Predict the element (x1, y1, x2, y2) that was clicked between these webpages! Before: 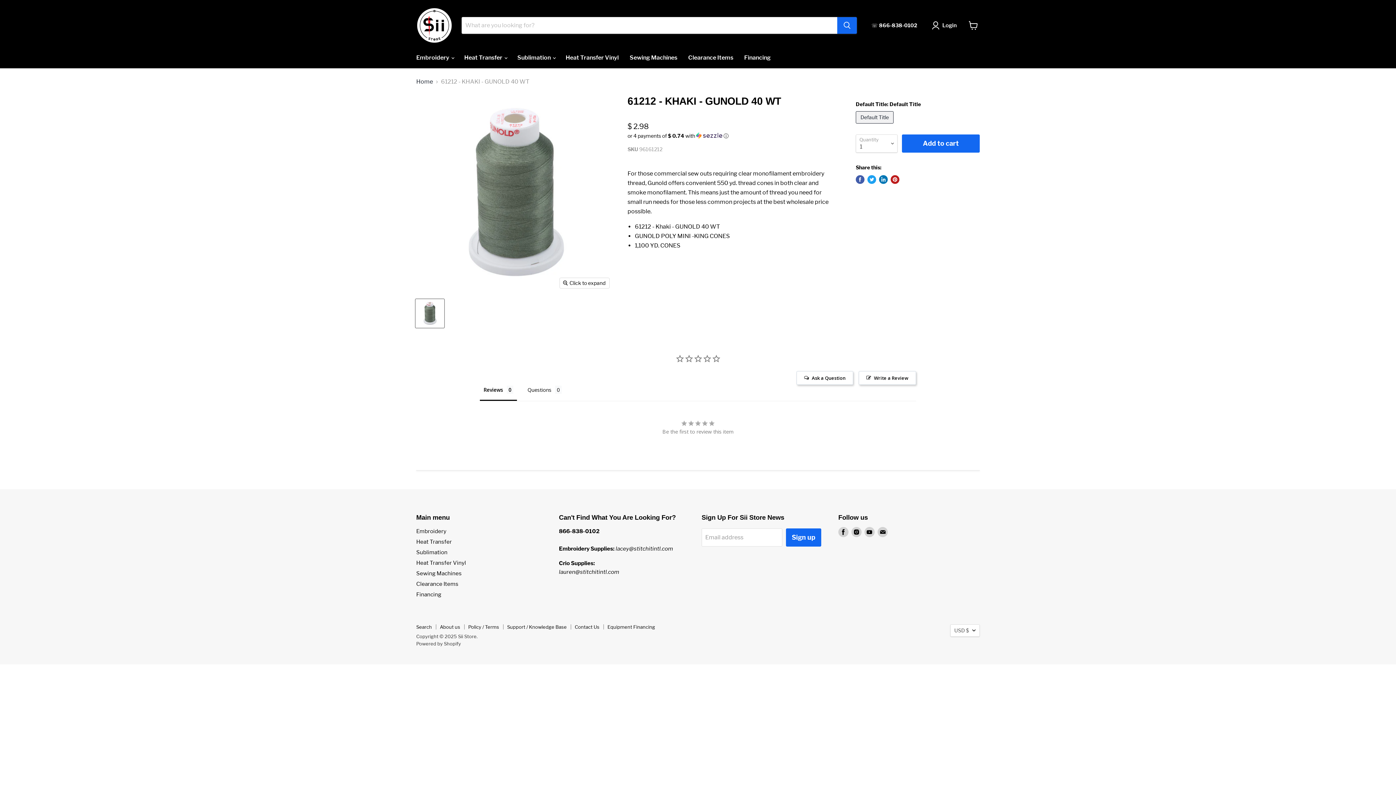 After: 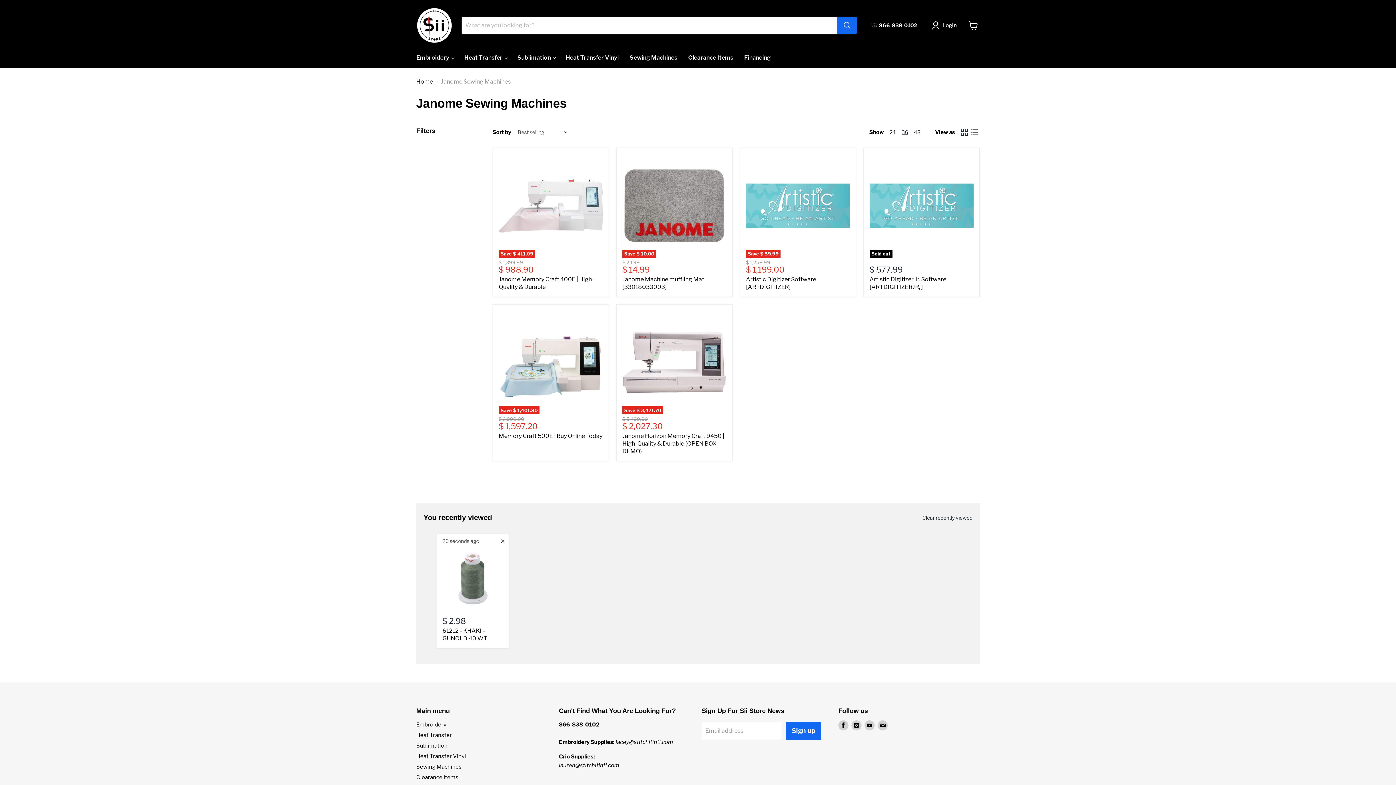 Action: bbox: (416, 570, 461, 576) label: Sewing Machines